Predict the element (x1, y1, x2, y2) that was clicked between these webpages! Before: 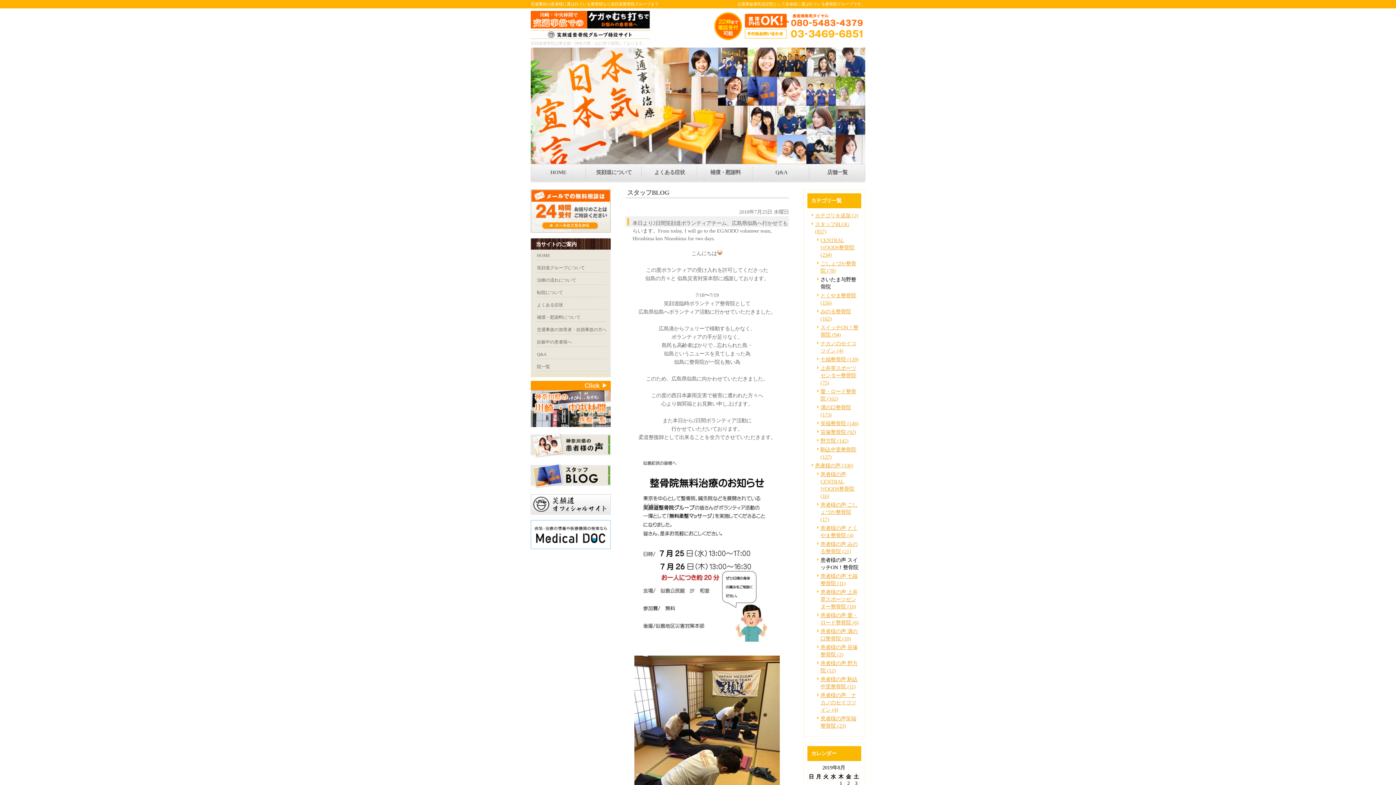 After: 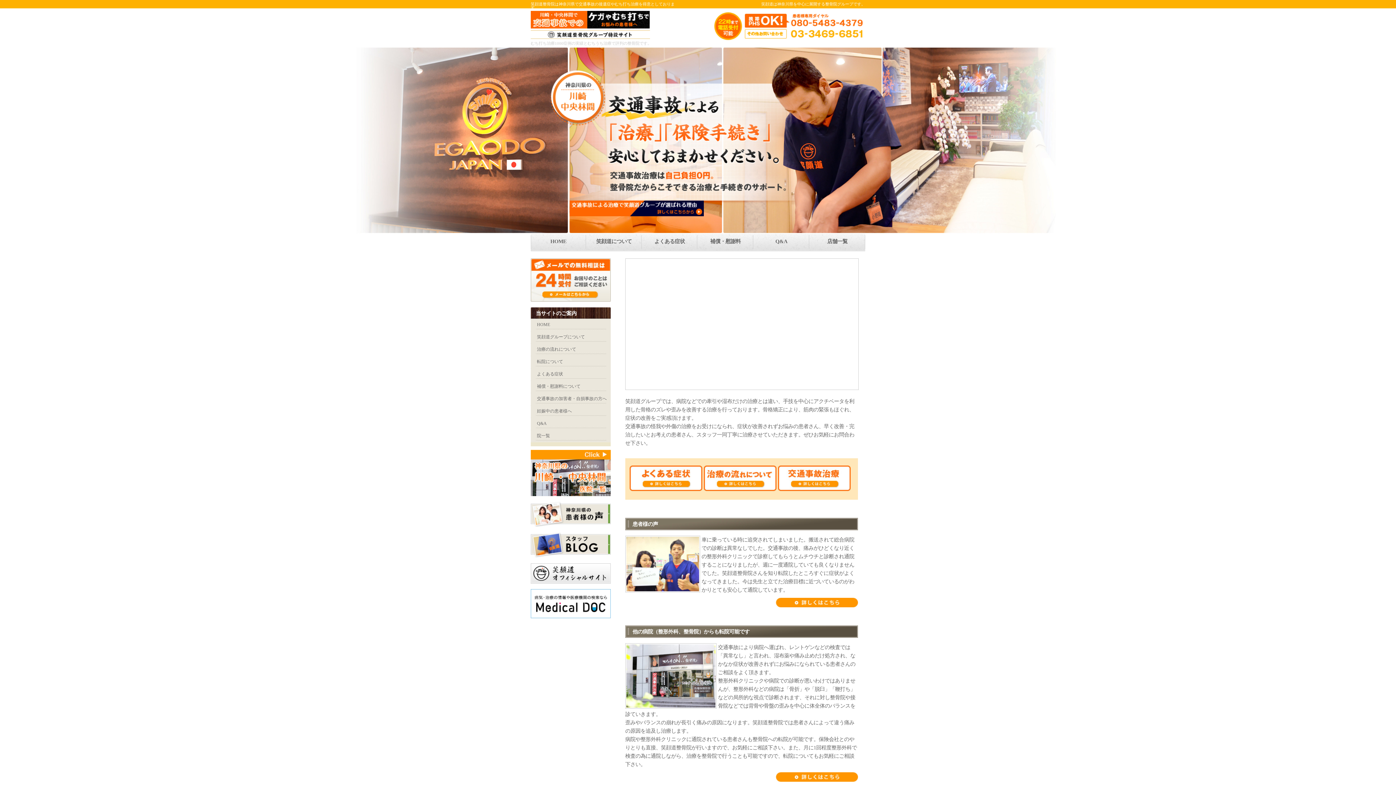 Action: bbox: (530, 164, 586, 182) label: HOME